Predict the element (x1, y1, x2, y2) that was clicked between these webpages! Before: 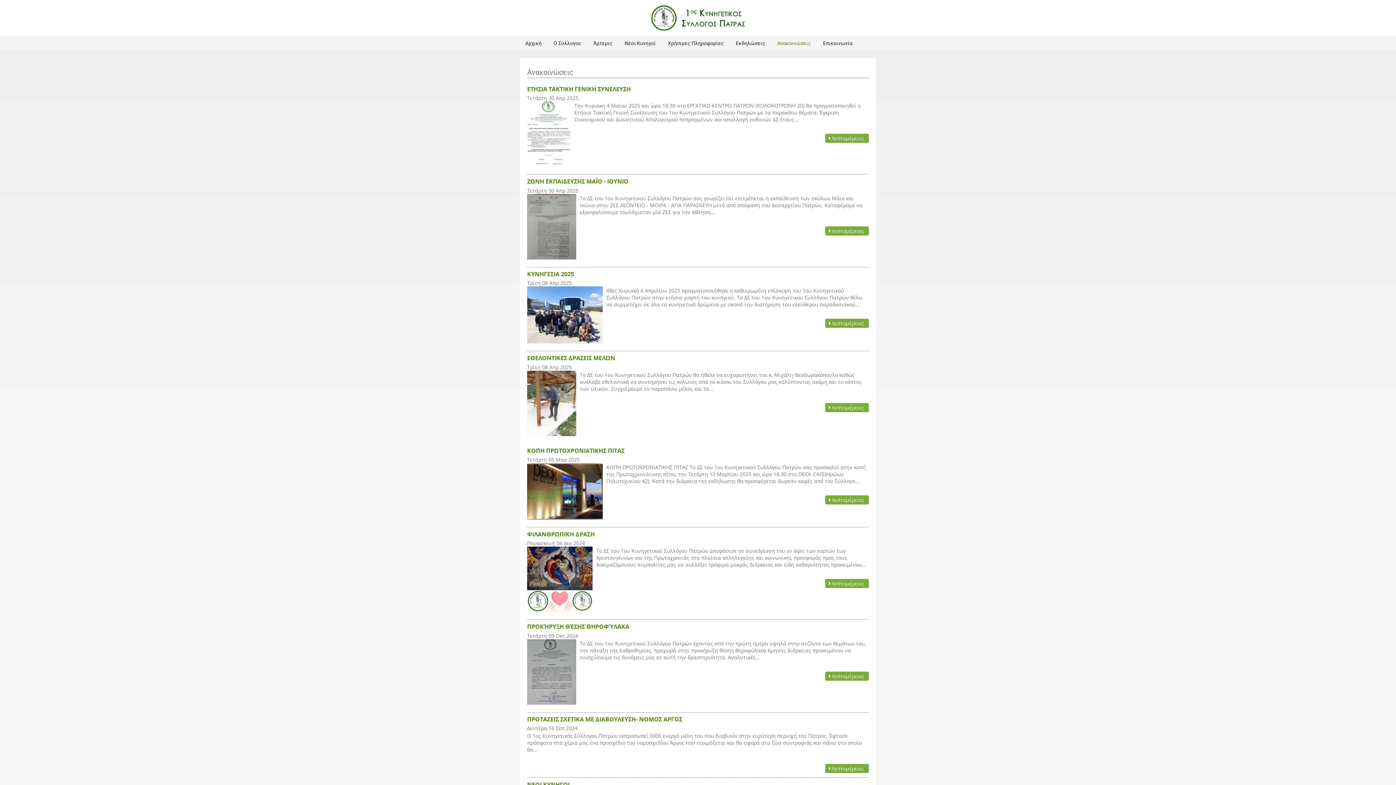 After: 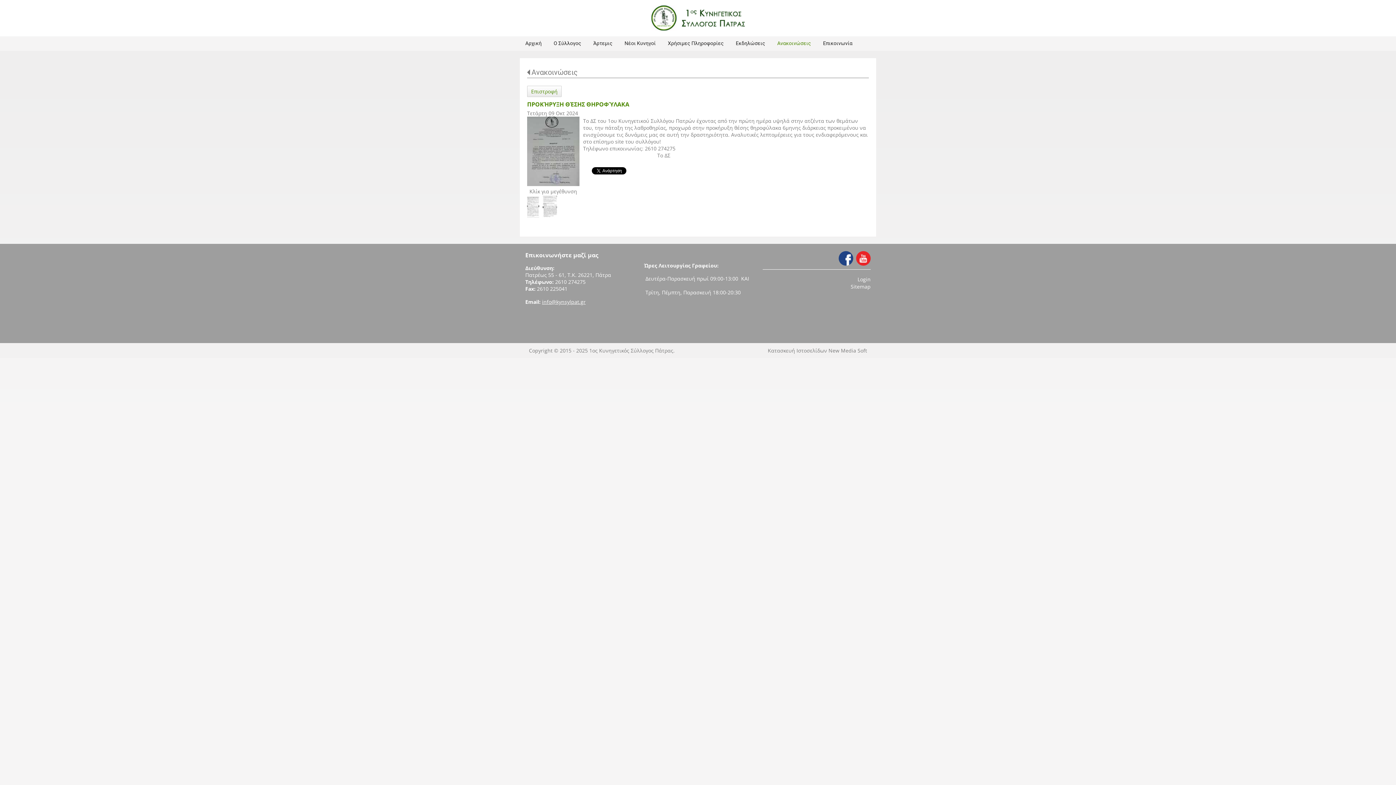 Action: label: Λεπτομέρειες bbox: (825, 671, 869, 681)